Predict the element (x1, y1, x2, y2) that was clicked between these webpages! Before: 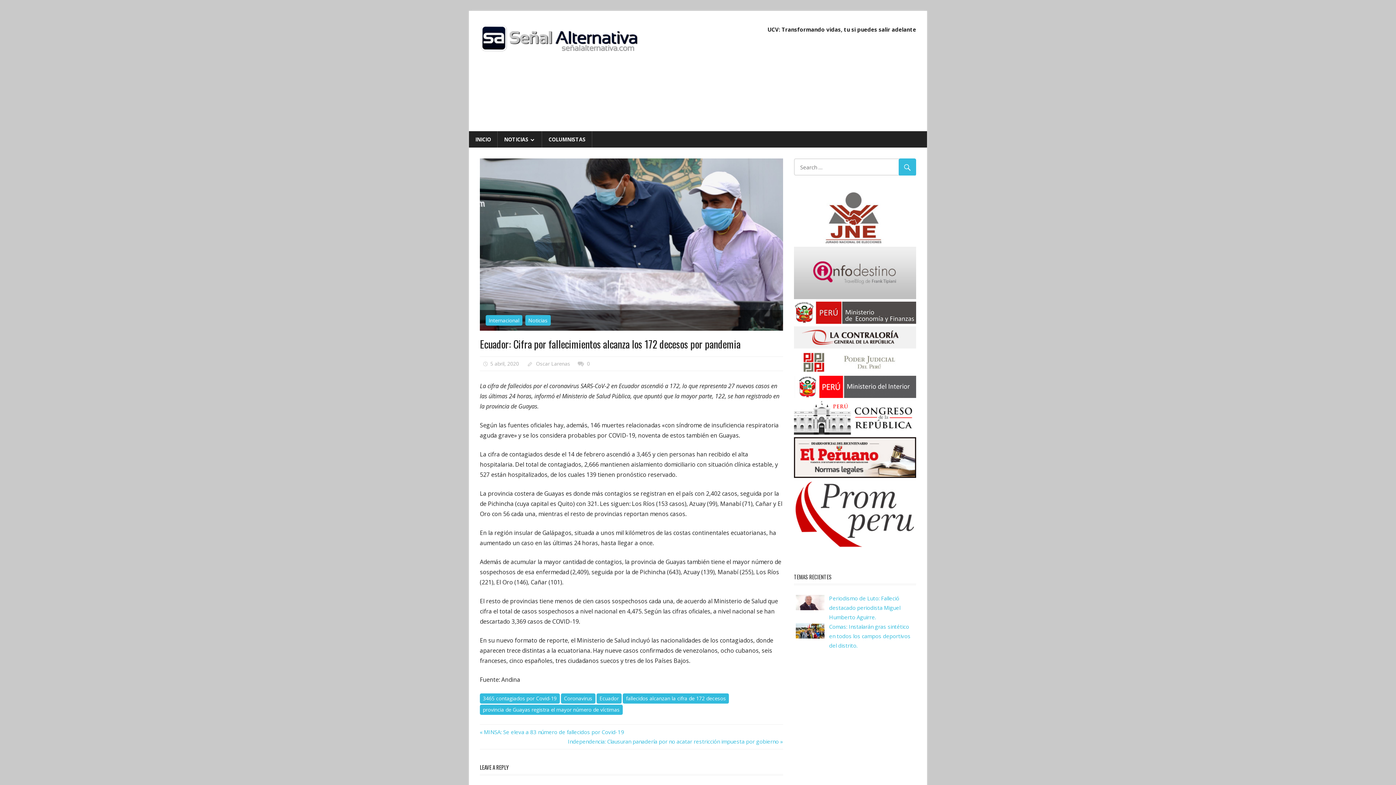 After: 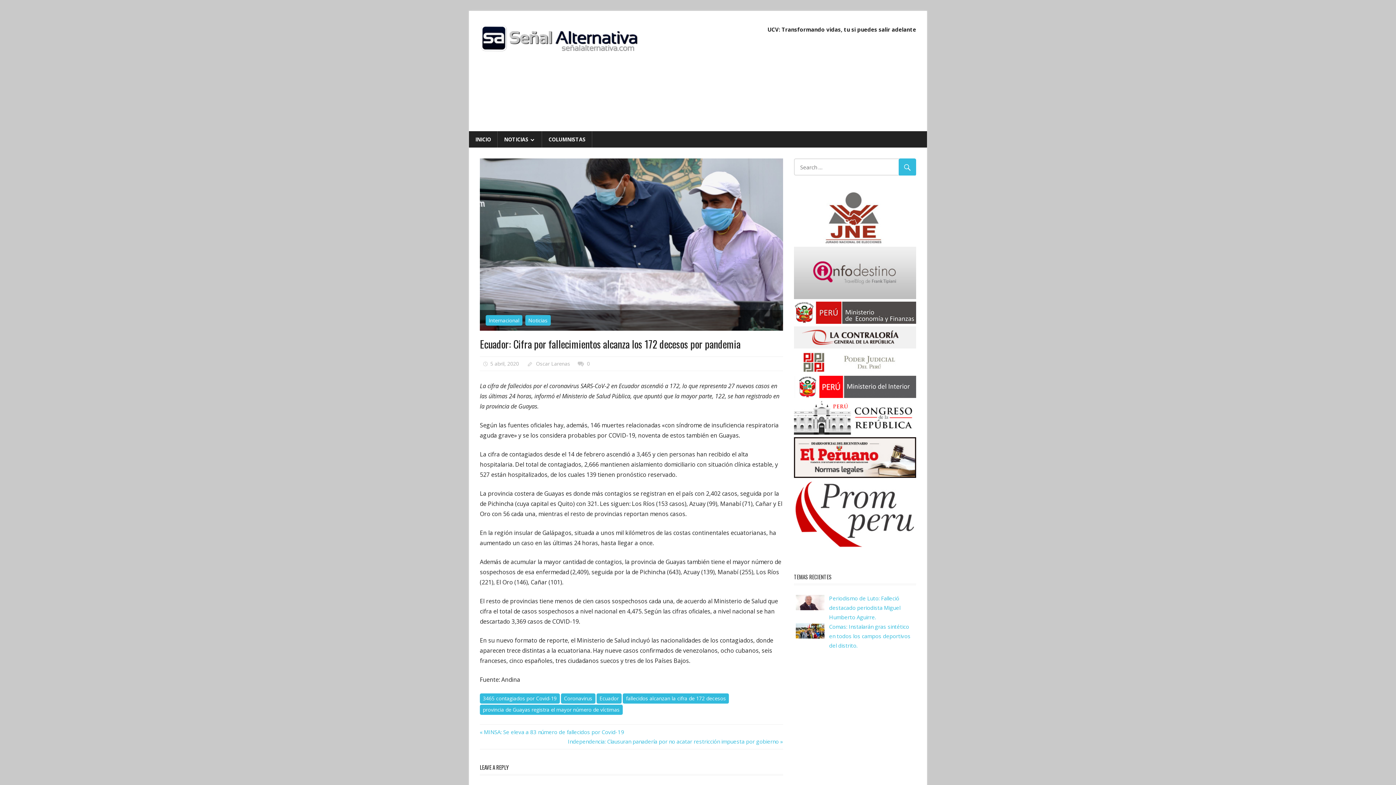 Action: bbox: (794, 342, 916, 350)